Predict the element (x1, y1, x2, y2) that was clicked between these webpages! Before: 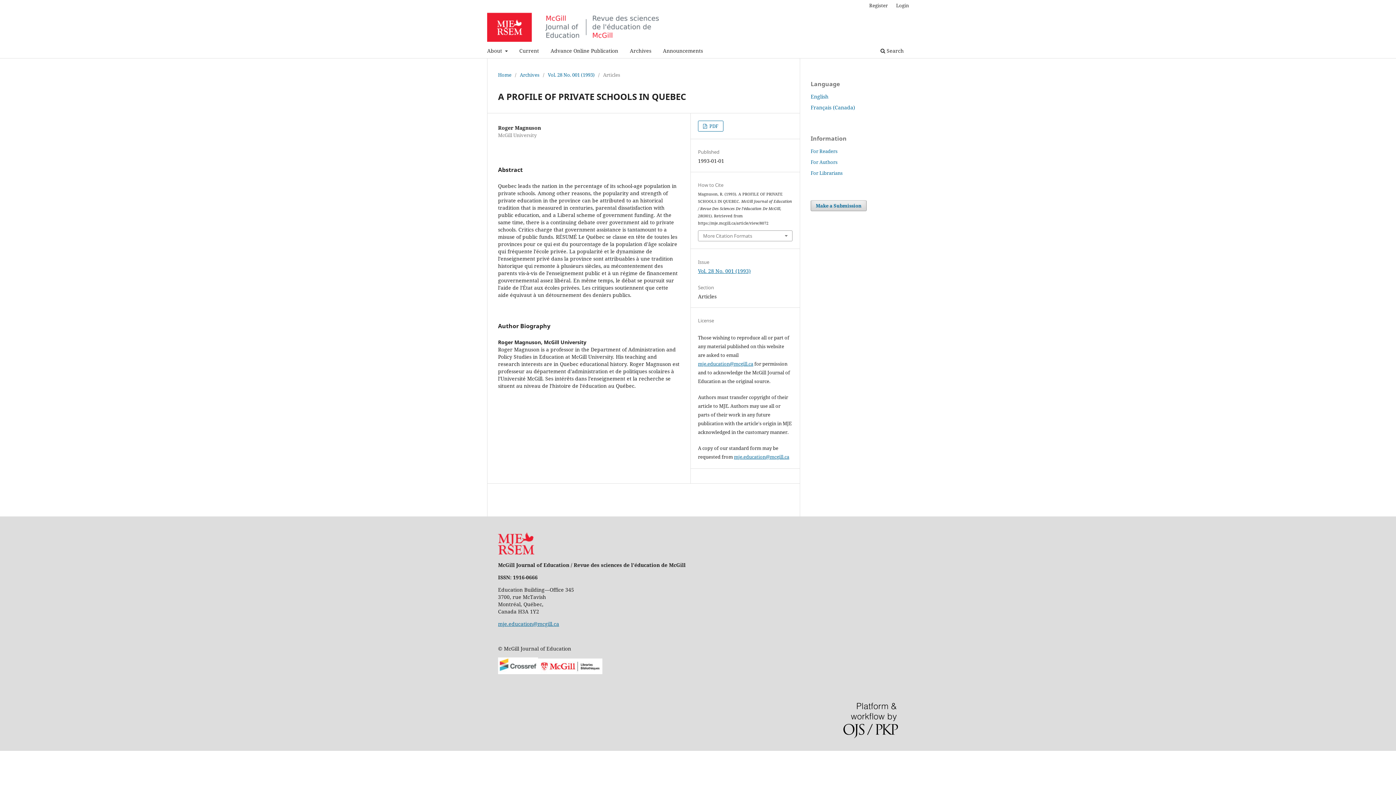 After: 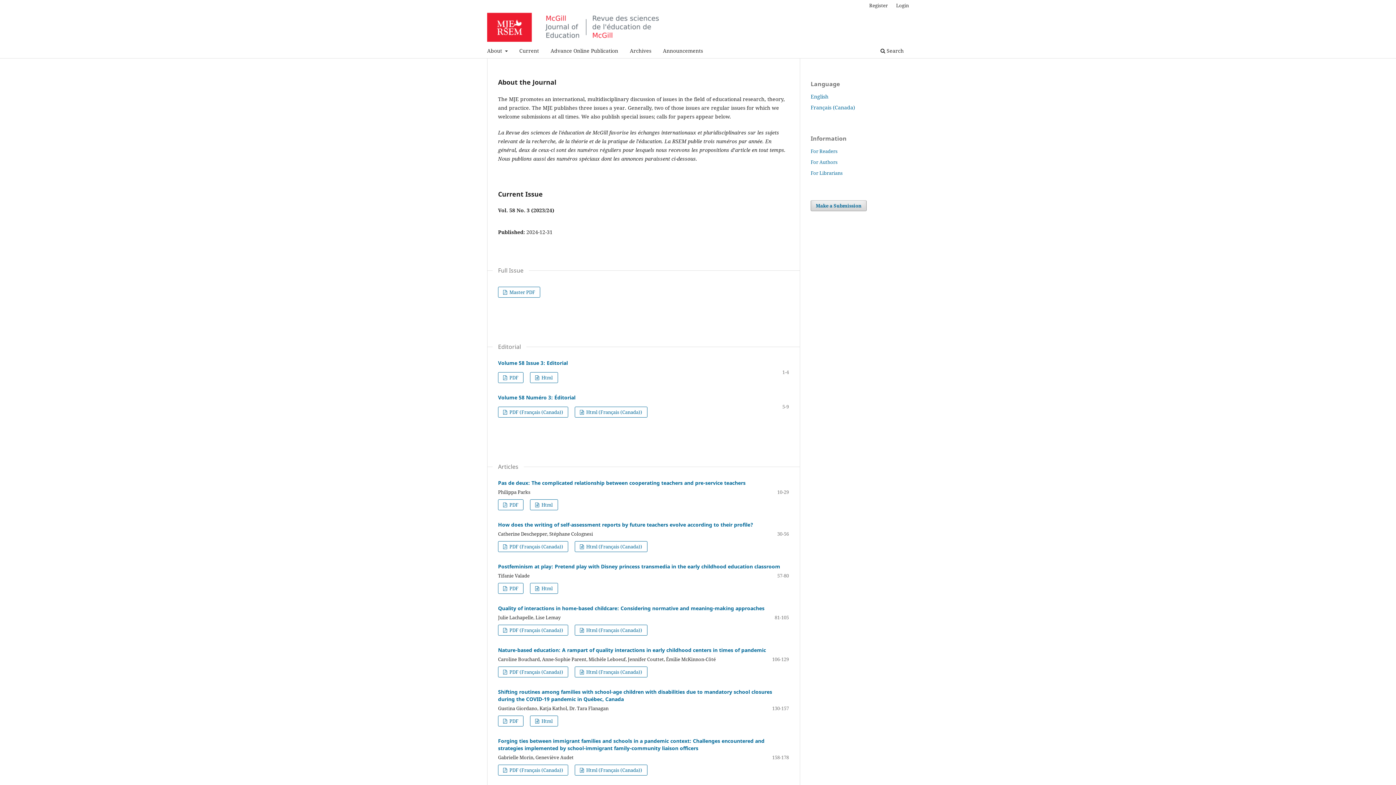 Action: bbox: (487, 12, 720, 41)